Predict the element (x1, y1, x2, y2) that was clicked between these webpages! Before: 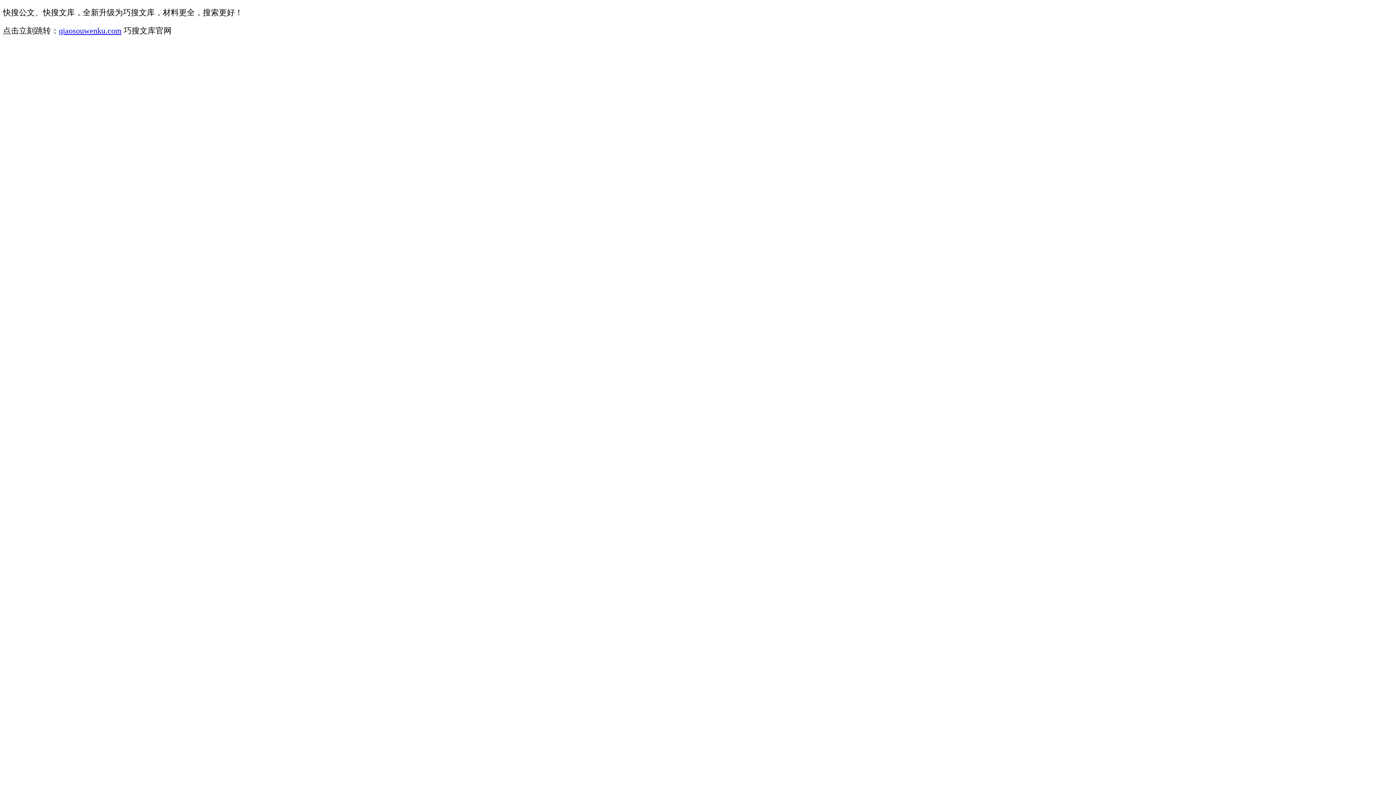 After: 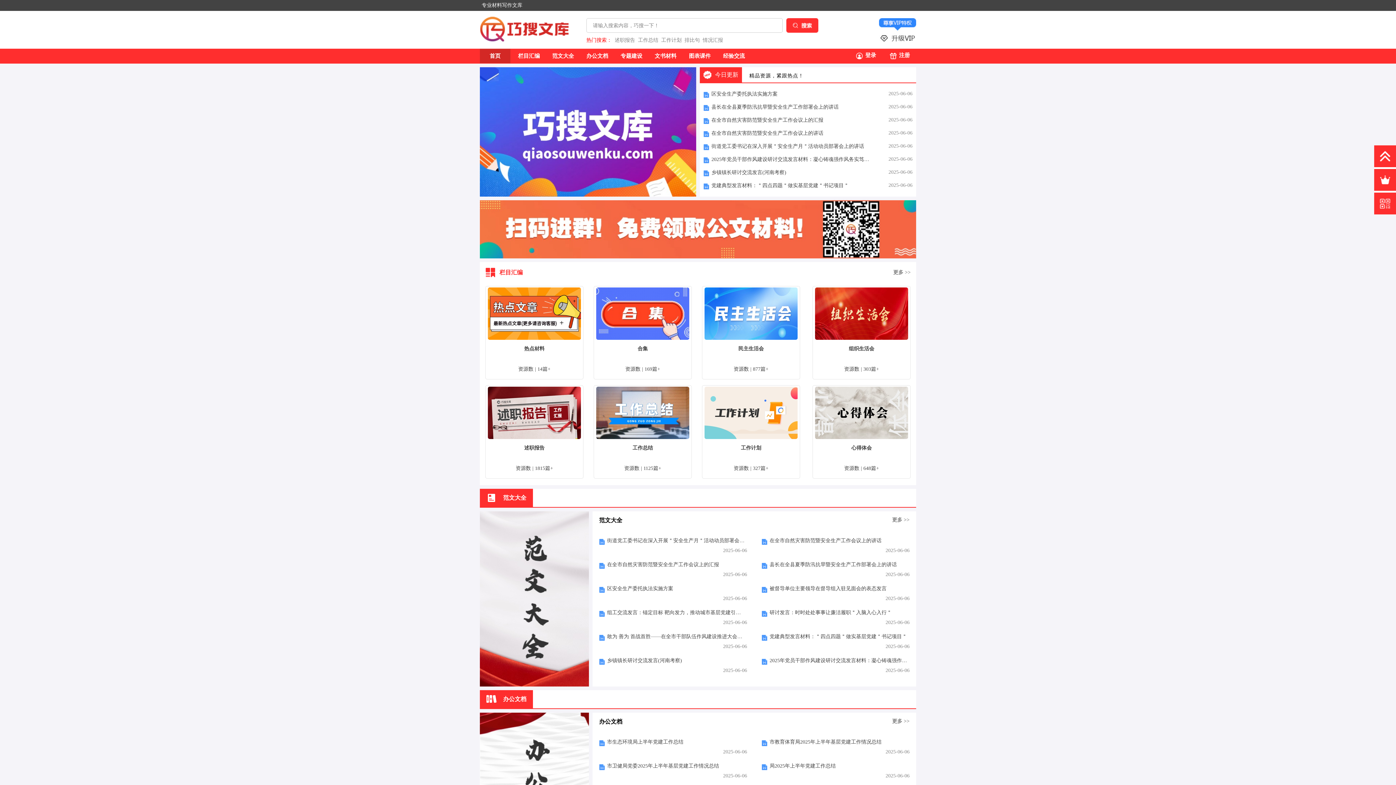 Action: label: qiaosouwenku.com bbox: (58, 26, 121, 35)